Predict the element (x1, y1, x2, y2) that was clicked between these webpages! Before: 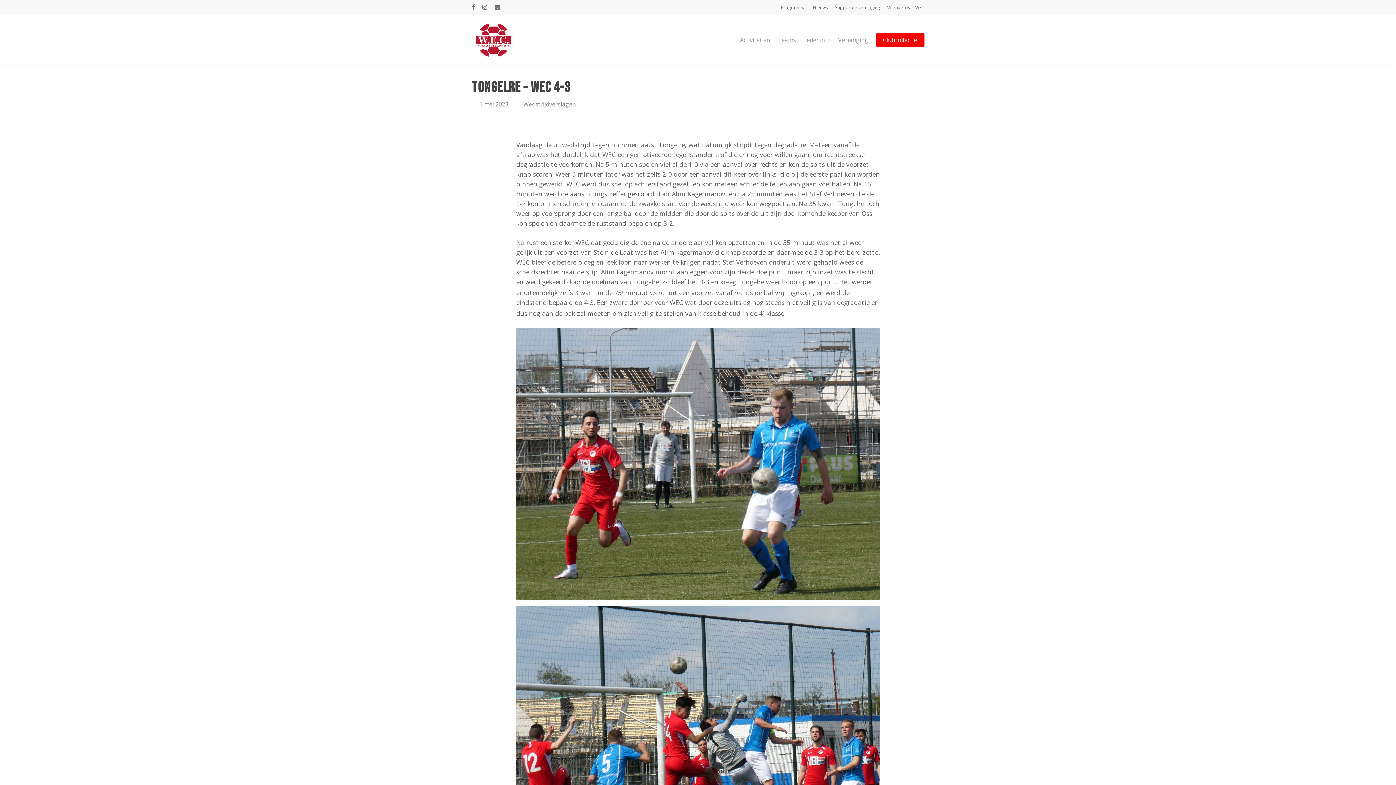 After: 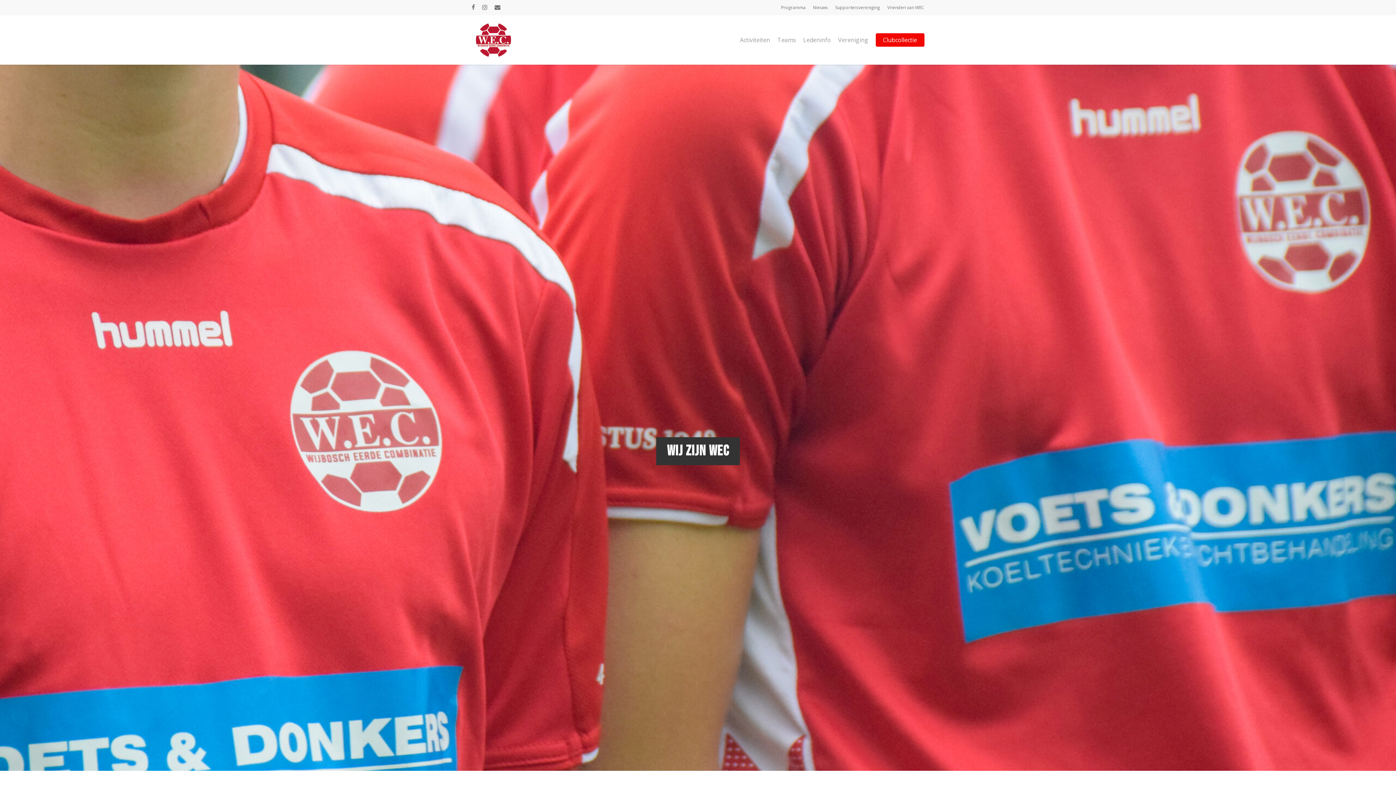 Action: bbox: (471, 18, 515, 61)